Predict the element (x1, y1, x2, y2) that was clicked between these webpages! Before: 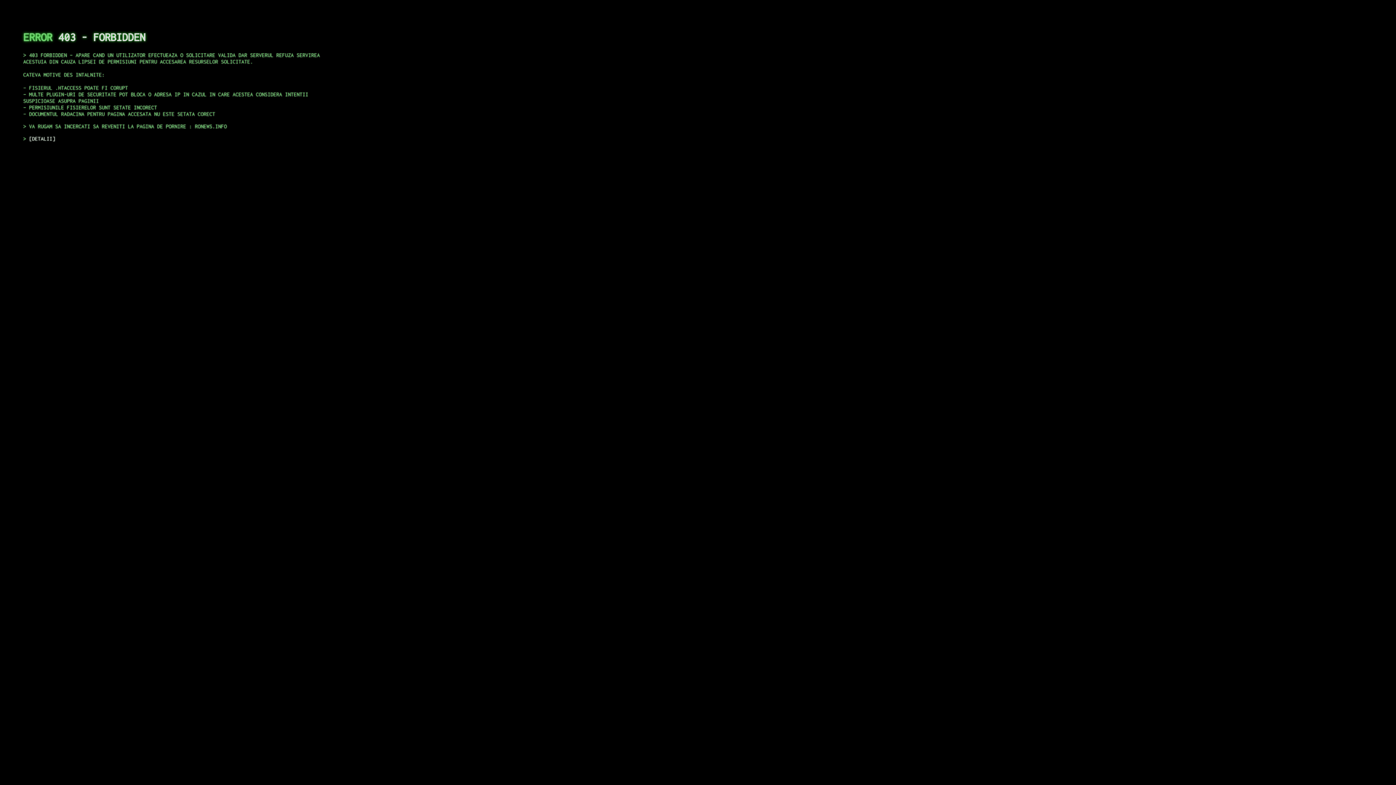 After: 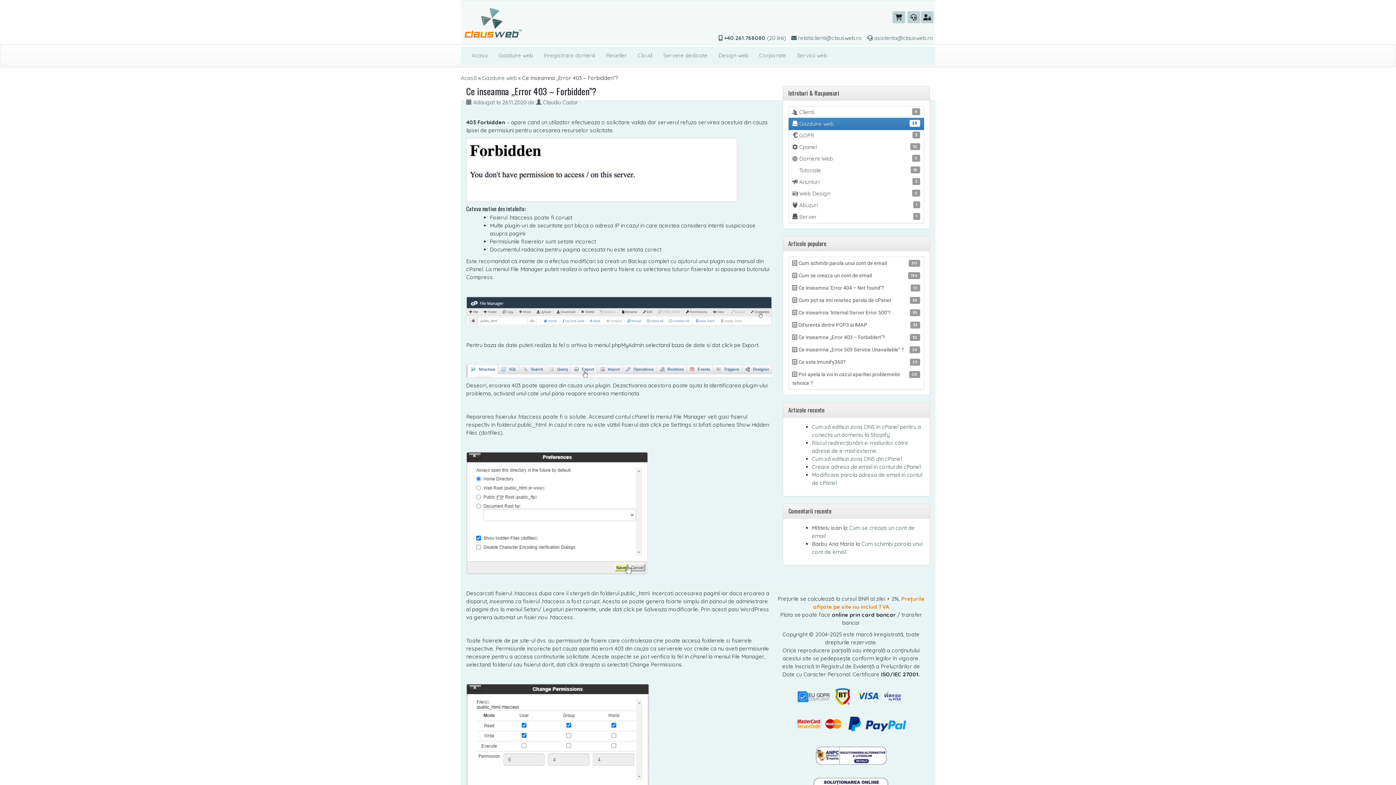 Action: bbox: (29, 135, 55, 141) label: DETALII